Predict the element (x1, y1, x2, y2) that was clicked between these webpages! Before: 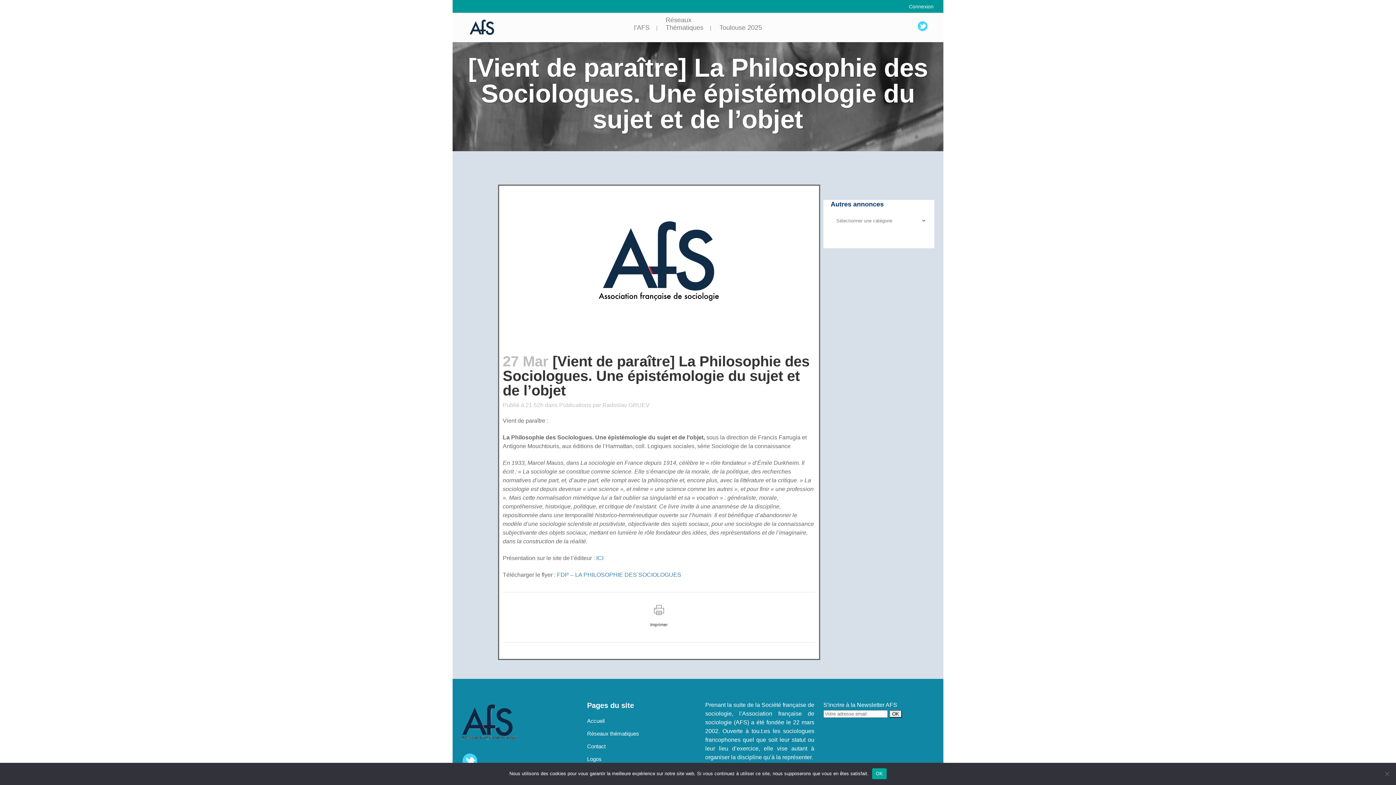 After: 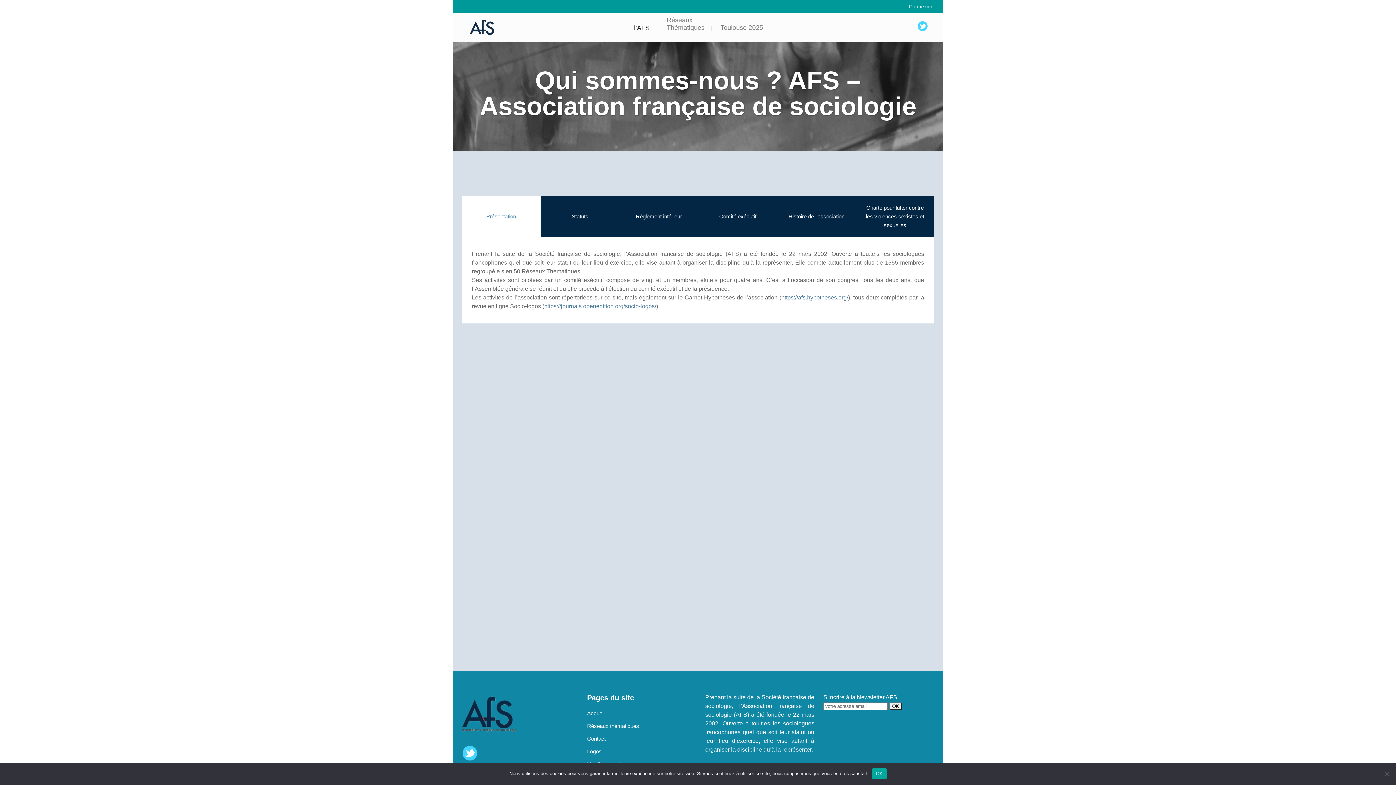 Action: label: l’AFS bbox: (626, 13, 657, 42)